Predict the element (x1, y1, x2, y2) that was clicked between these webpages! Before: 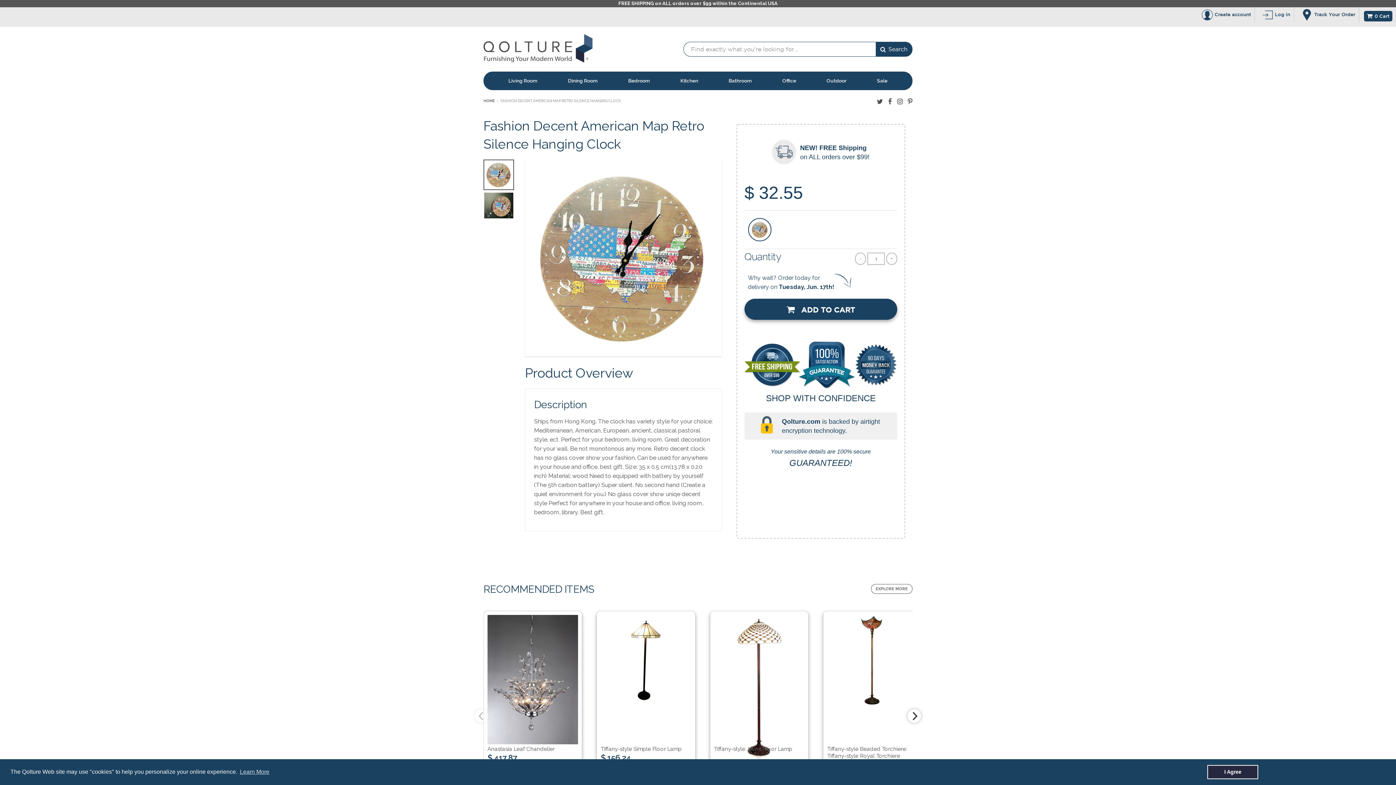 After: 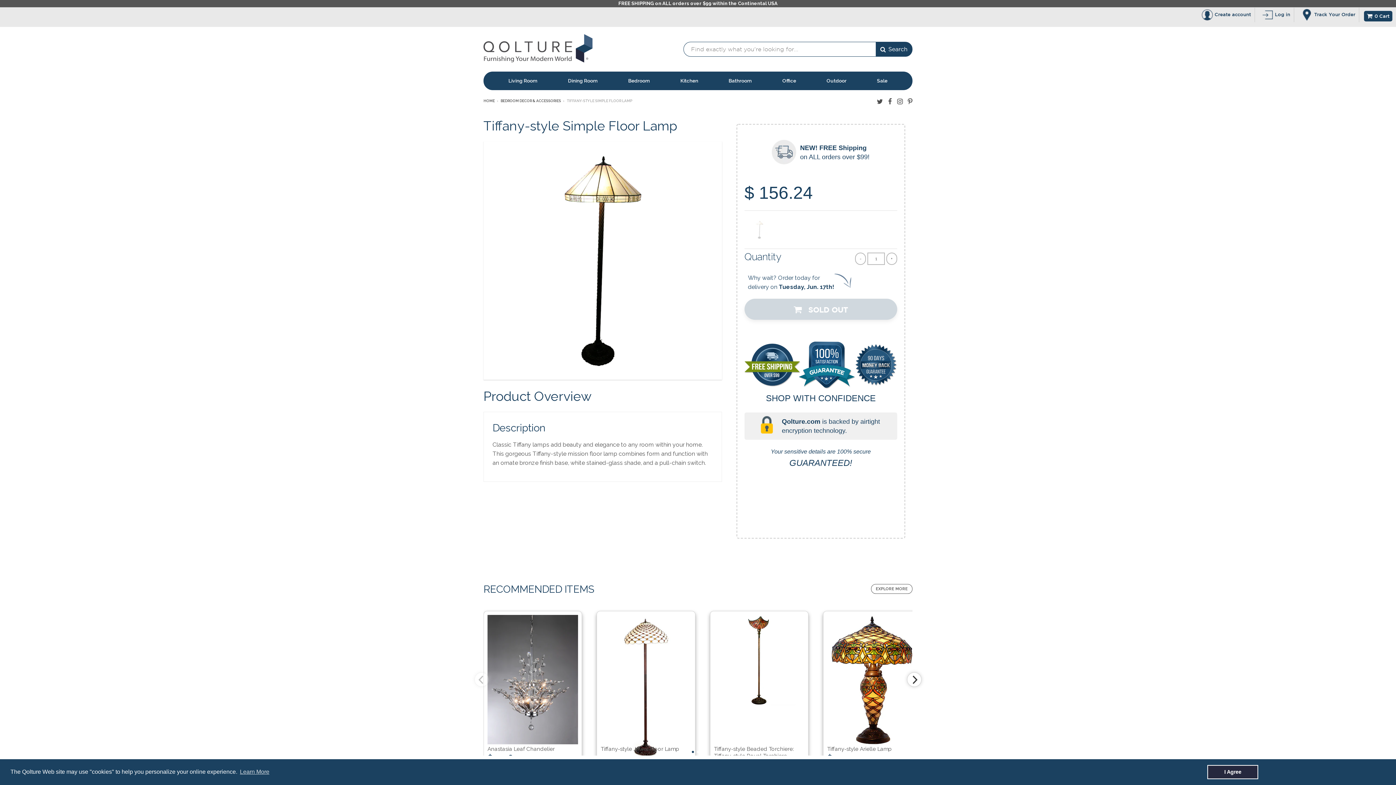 Action: bbox: (600, 615, 691, 705)